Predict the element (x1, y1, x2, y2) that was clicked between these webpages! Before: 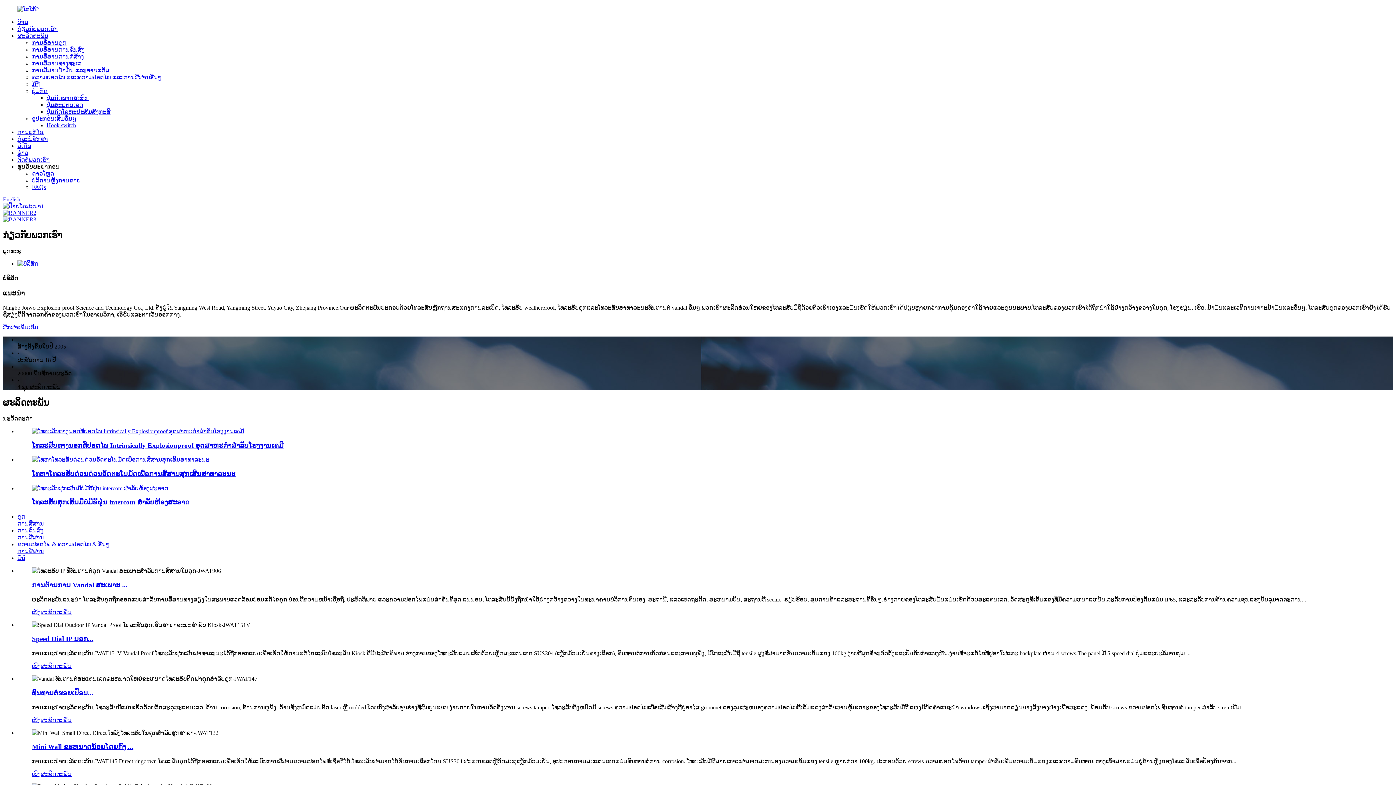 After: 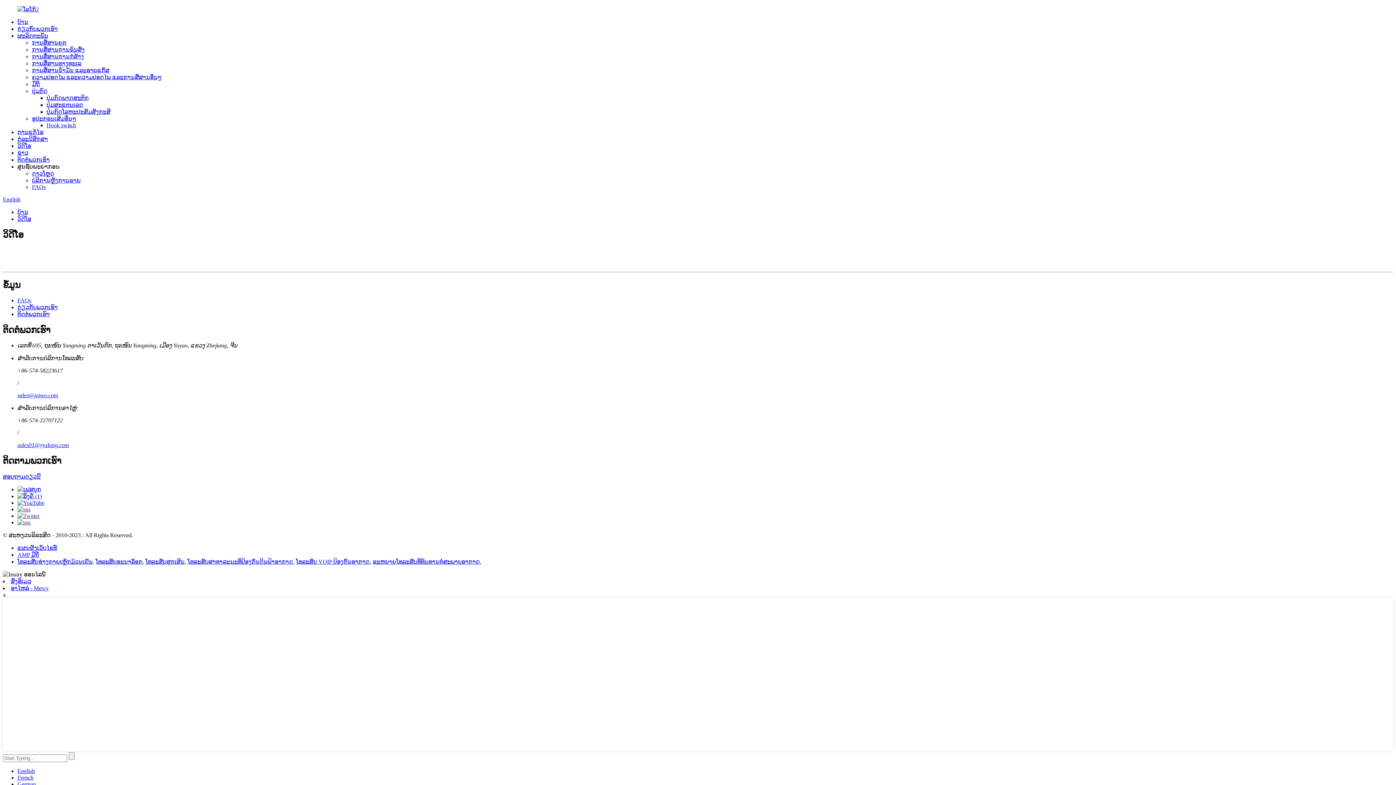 Action: bbox: (17, 142, 31, 149) label: ວິດີໂອ